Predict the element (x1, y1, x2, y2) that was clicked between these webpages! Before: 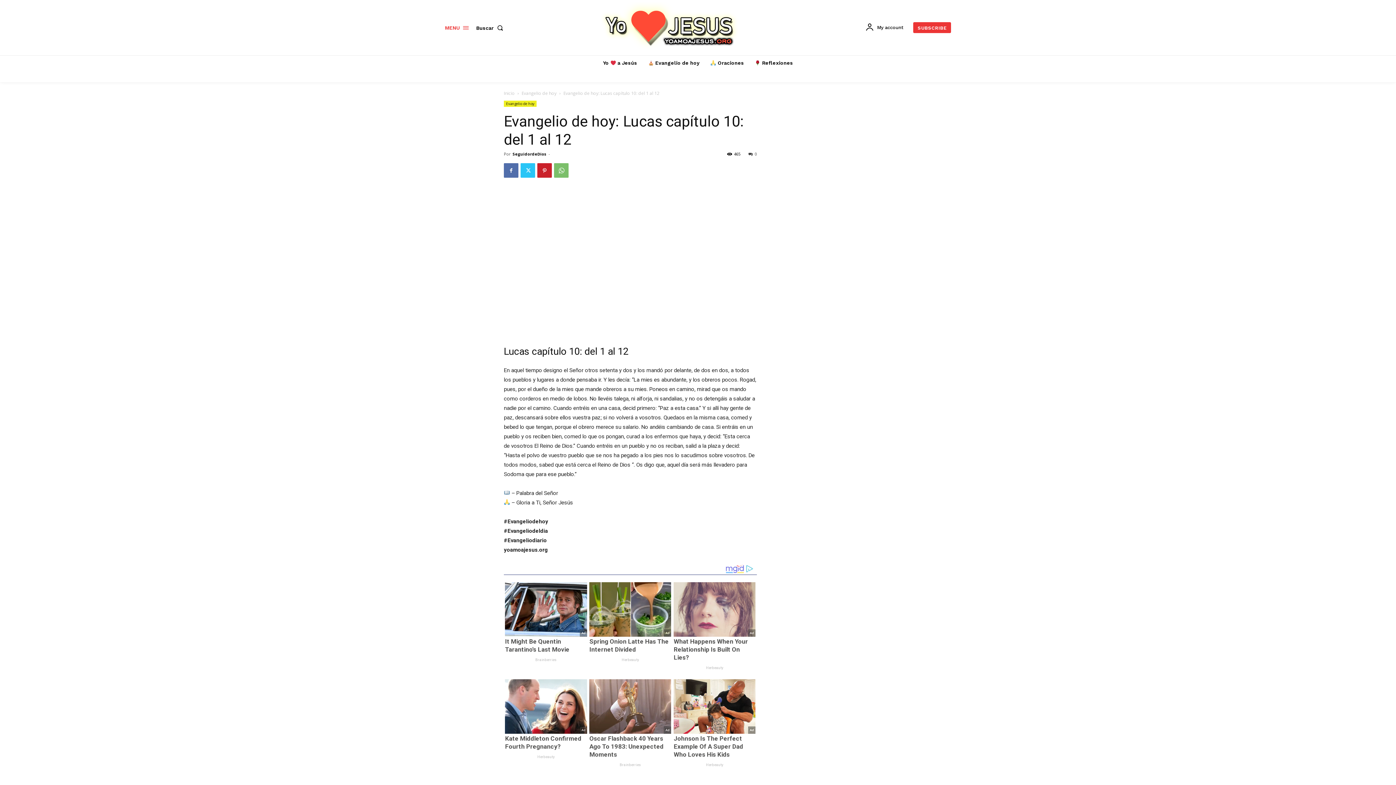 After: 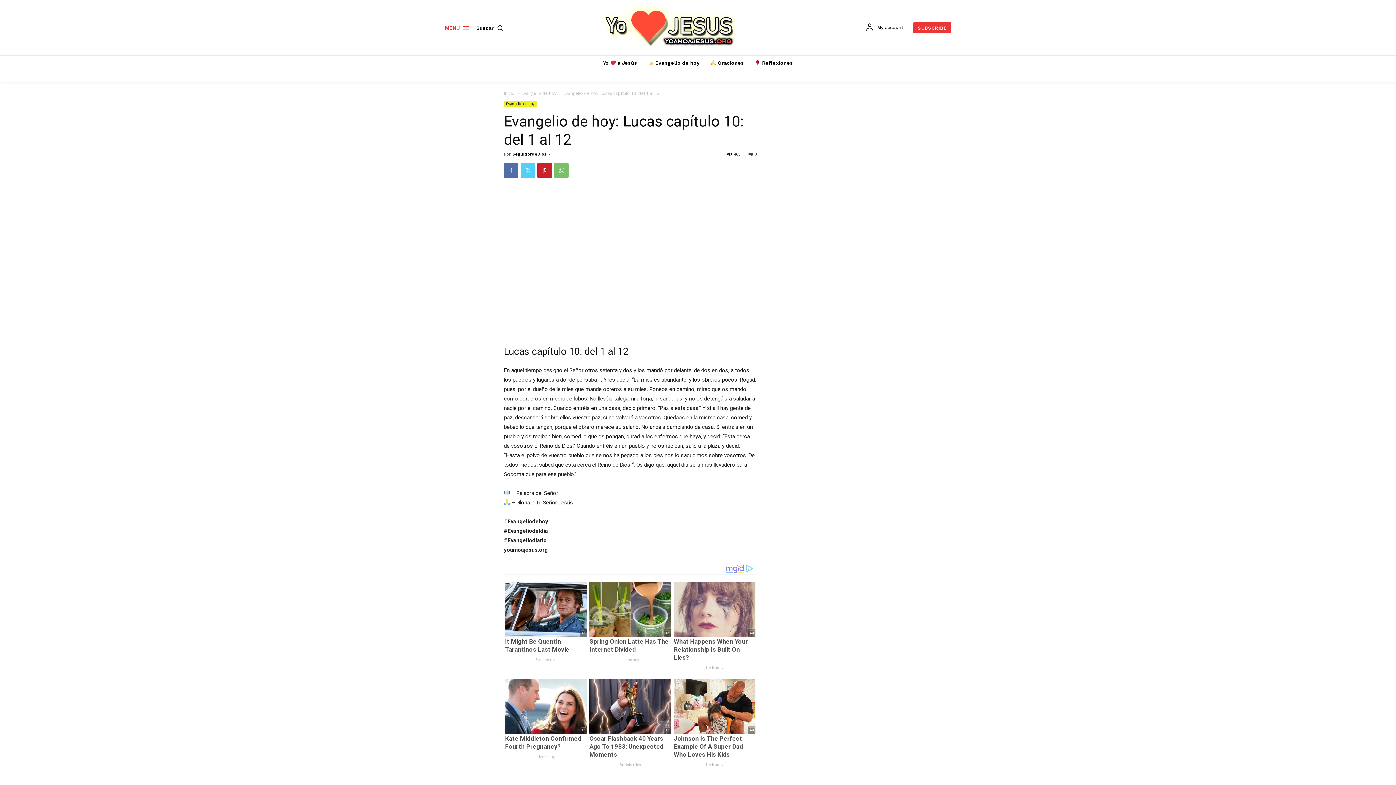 Action: bbox: (520, 163, 535, 177)